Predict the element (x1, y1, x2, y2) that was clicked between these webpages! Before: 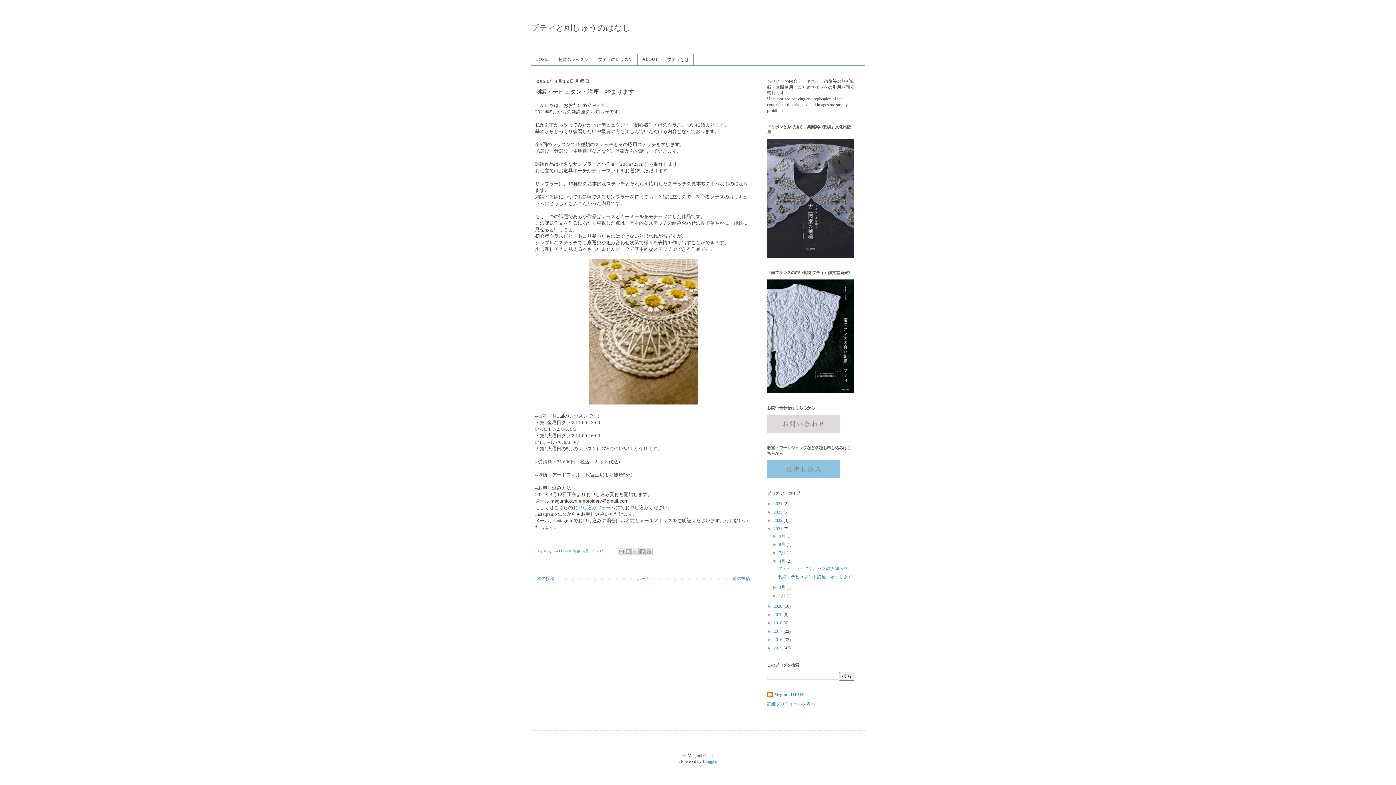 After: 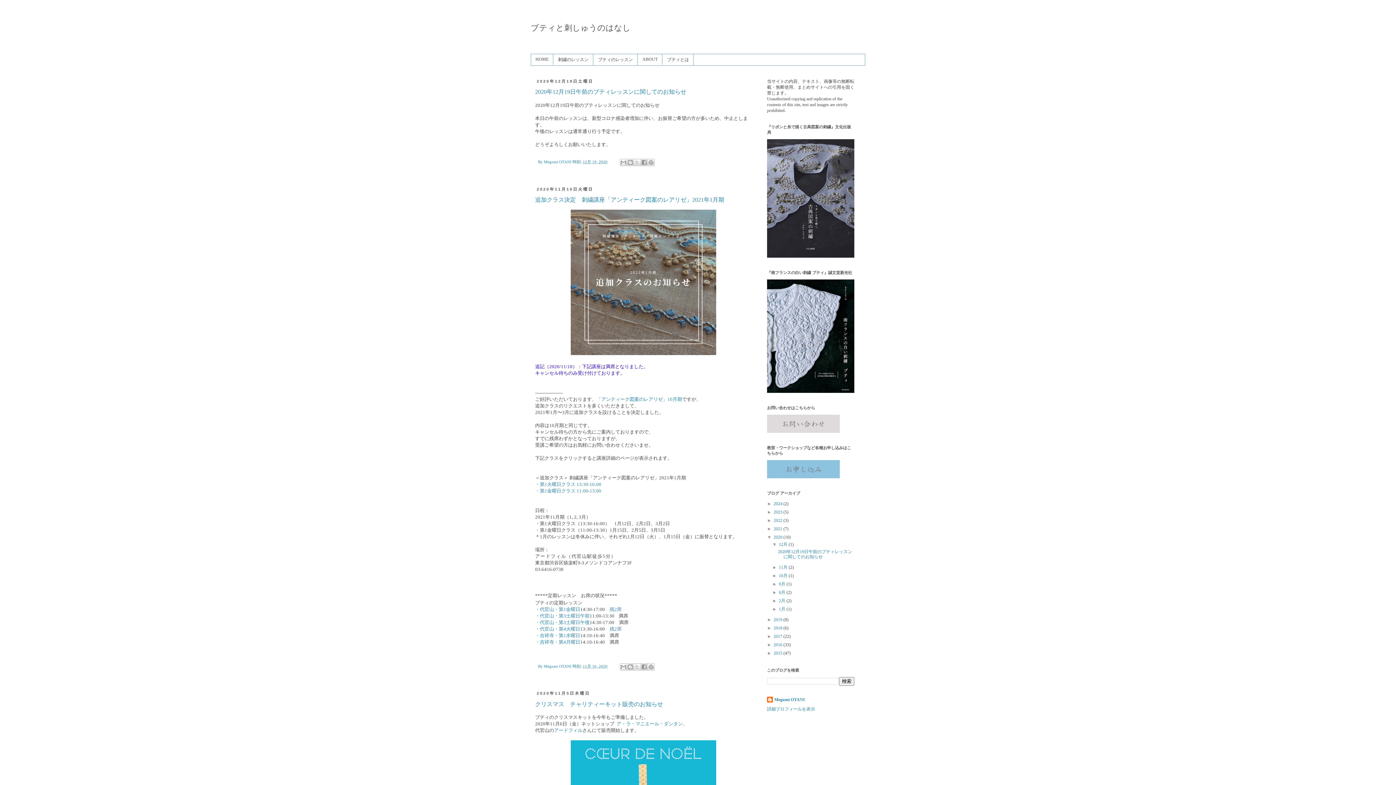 Action: label: 2020  bbox: (773, 604, 783, 609)